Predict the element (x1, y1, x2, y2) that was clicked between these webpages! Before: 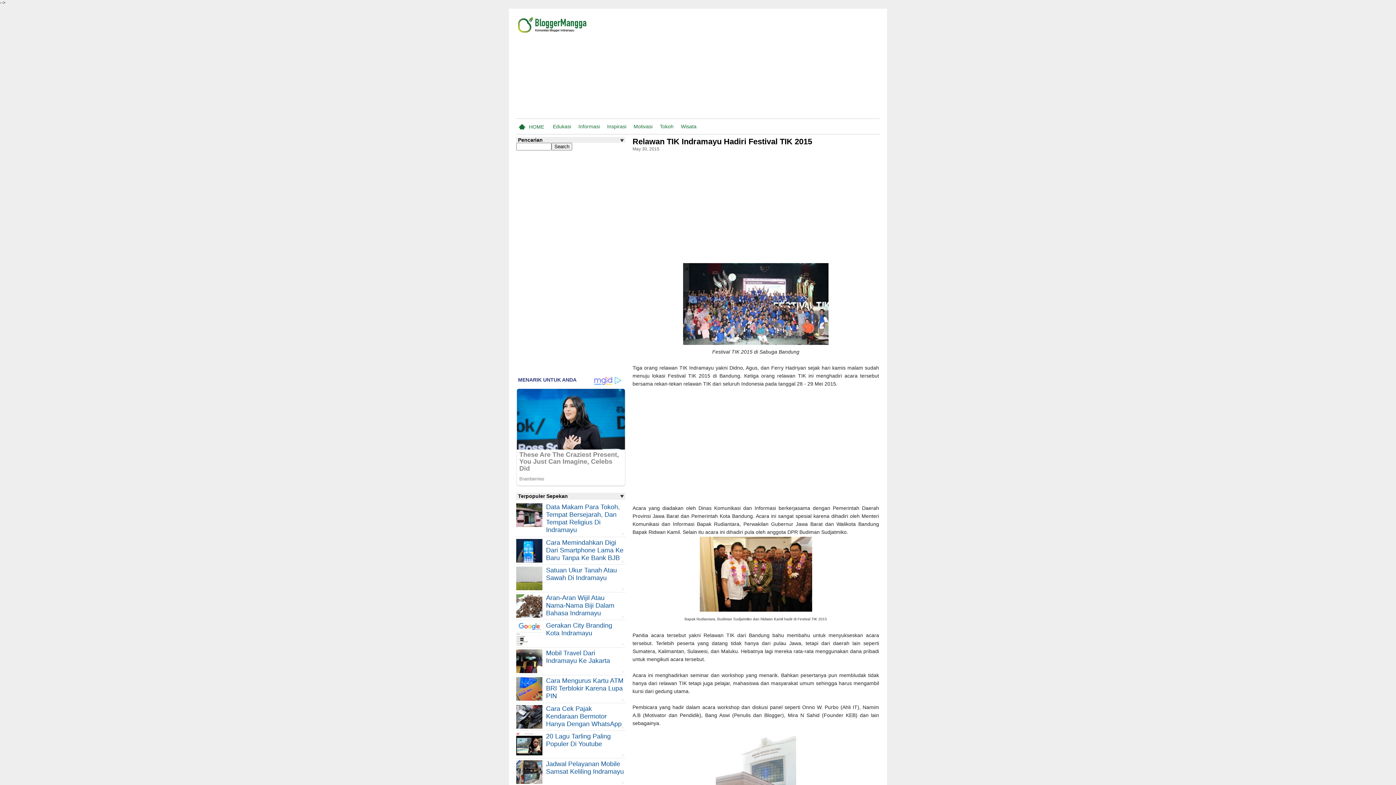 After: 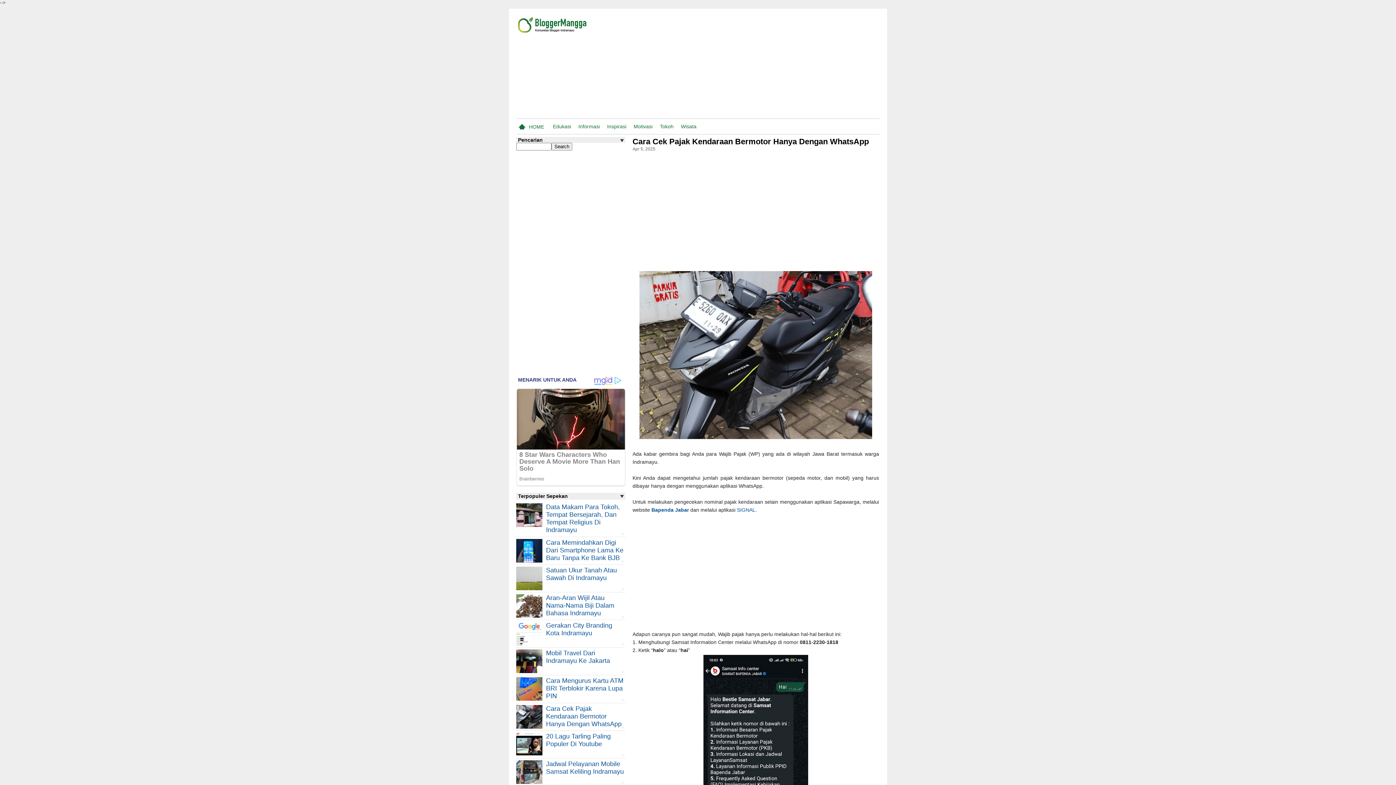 Action: label: Cara Cek Pajak Kendaraan Bermotor Hanya Dengan WhatsApp bbox: (516, 705, 625, 728)